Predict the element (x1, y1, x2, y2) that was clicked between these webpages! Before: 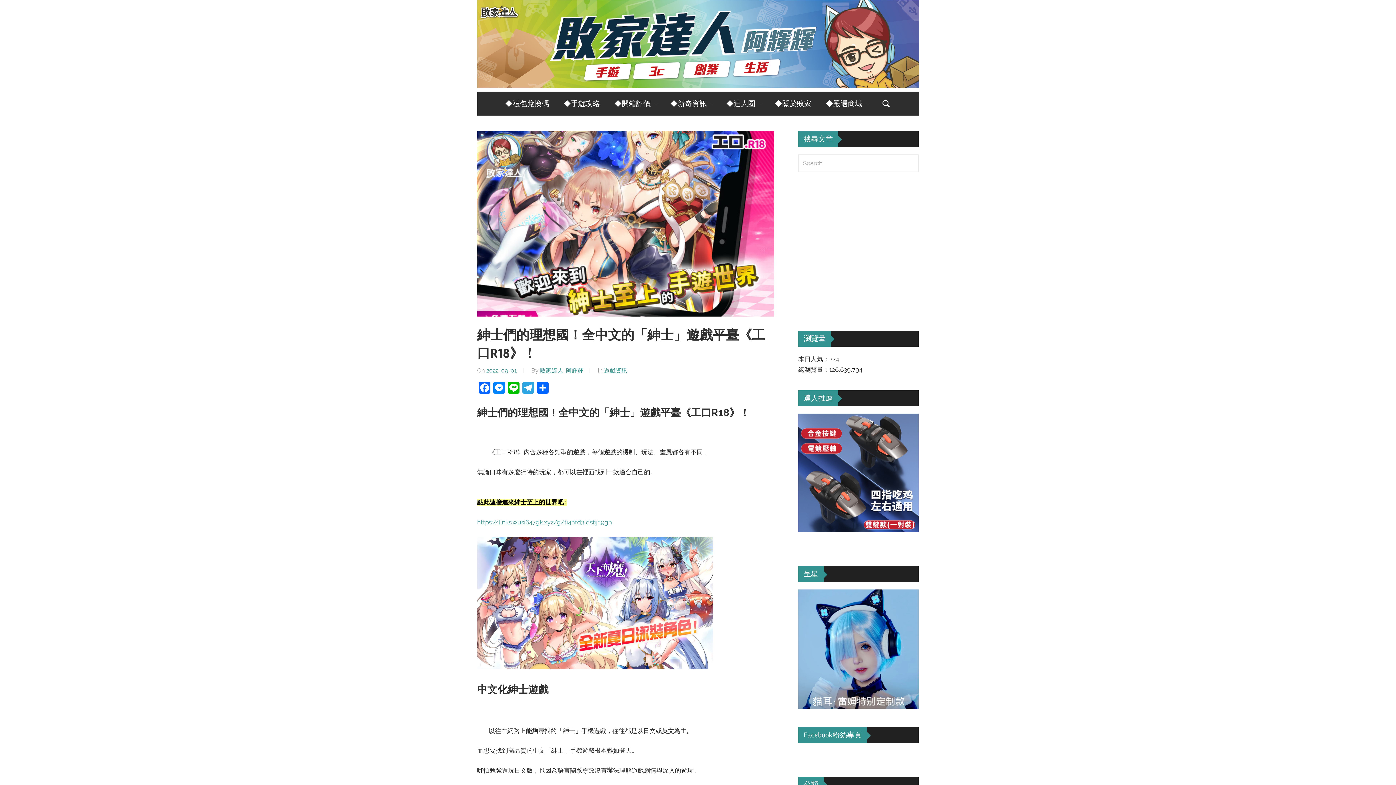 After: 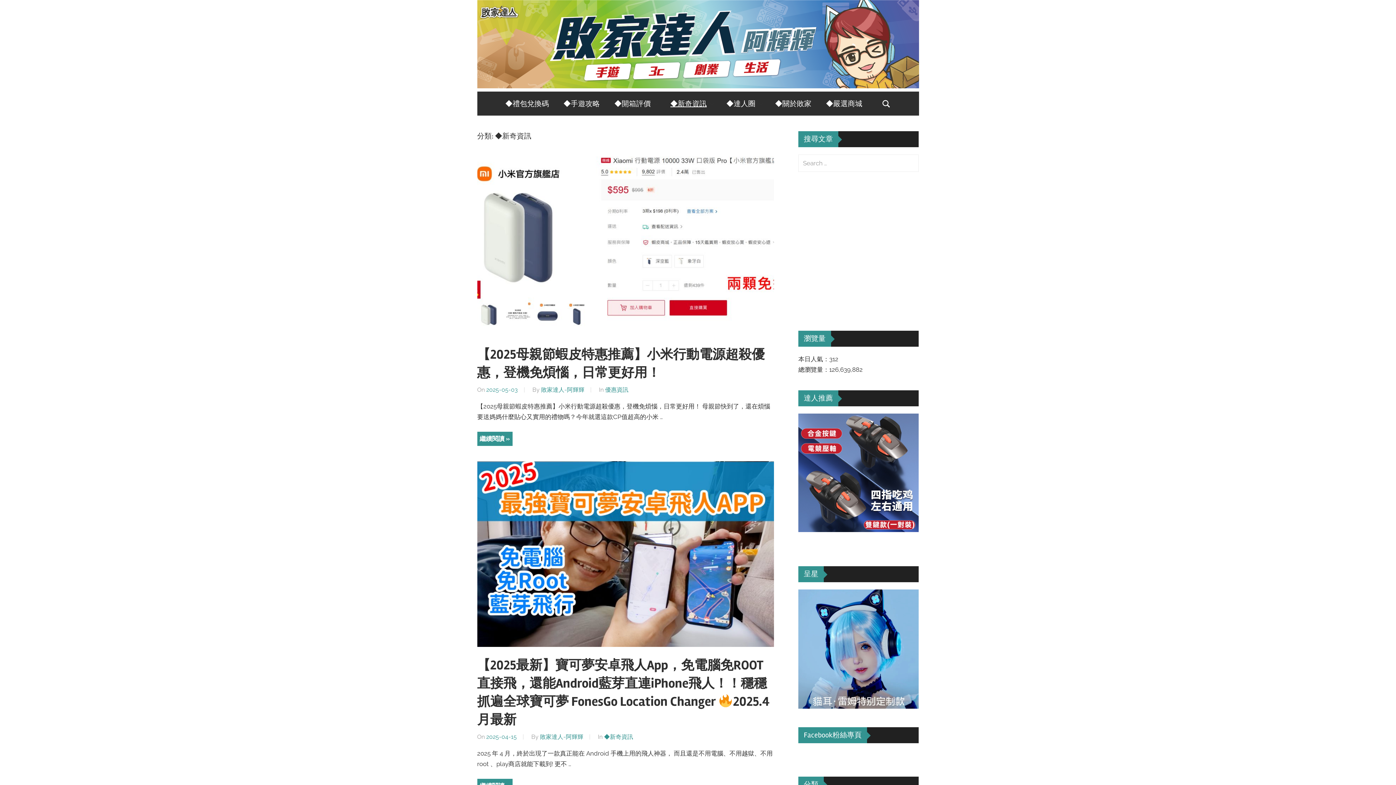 Action: bbox: (663, 91, 719, 115) label: ◆新奇資訊